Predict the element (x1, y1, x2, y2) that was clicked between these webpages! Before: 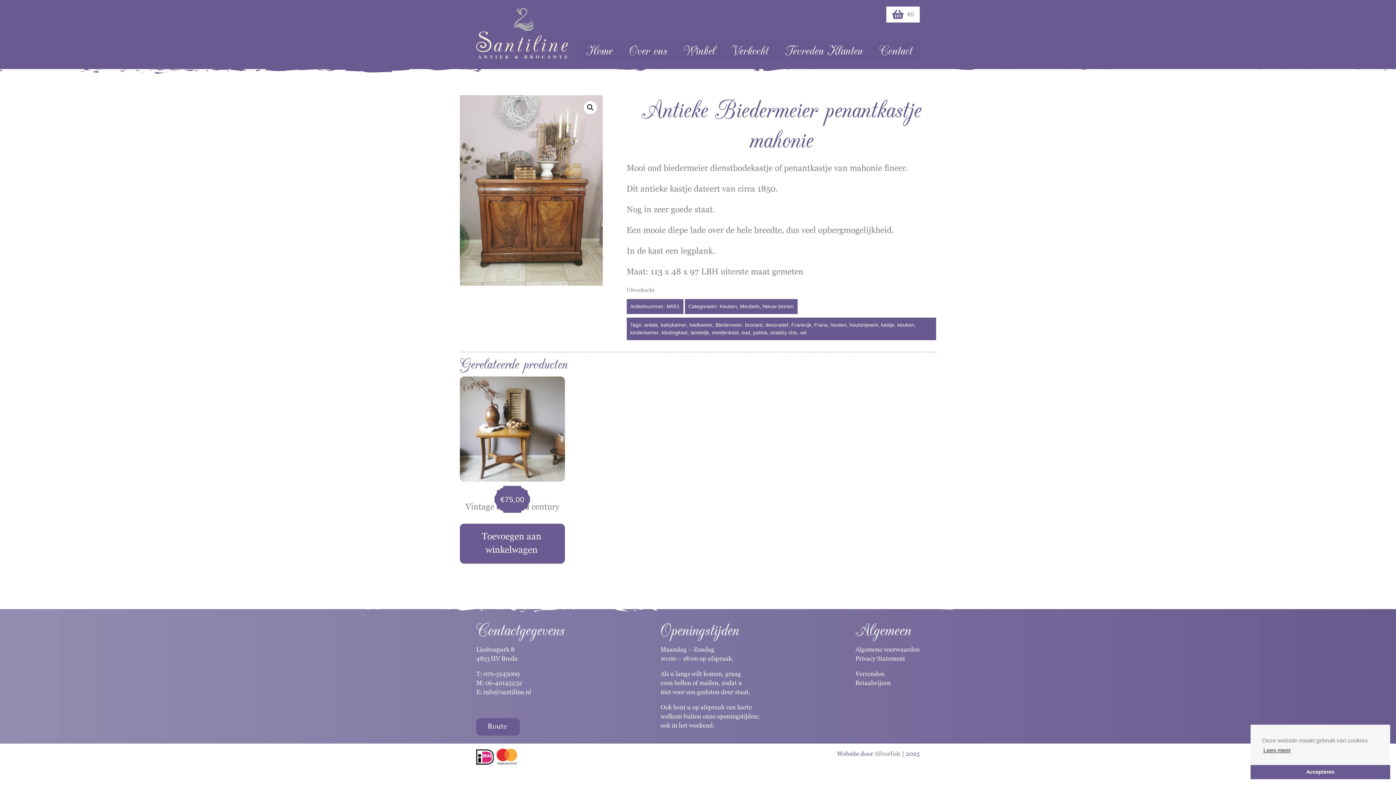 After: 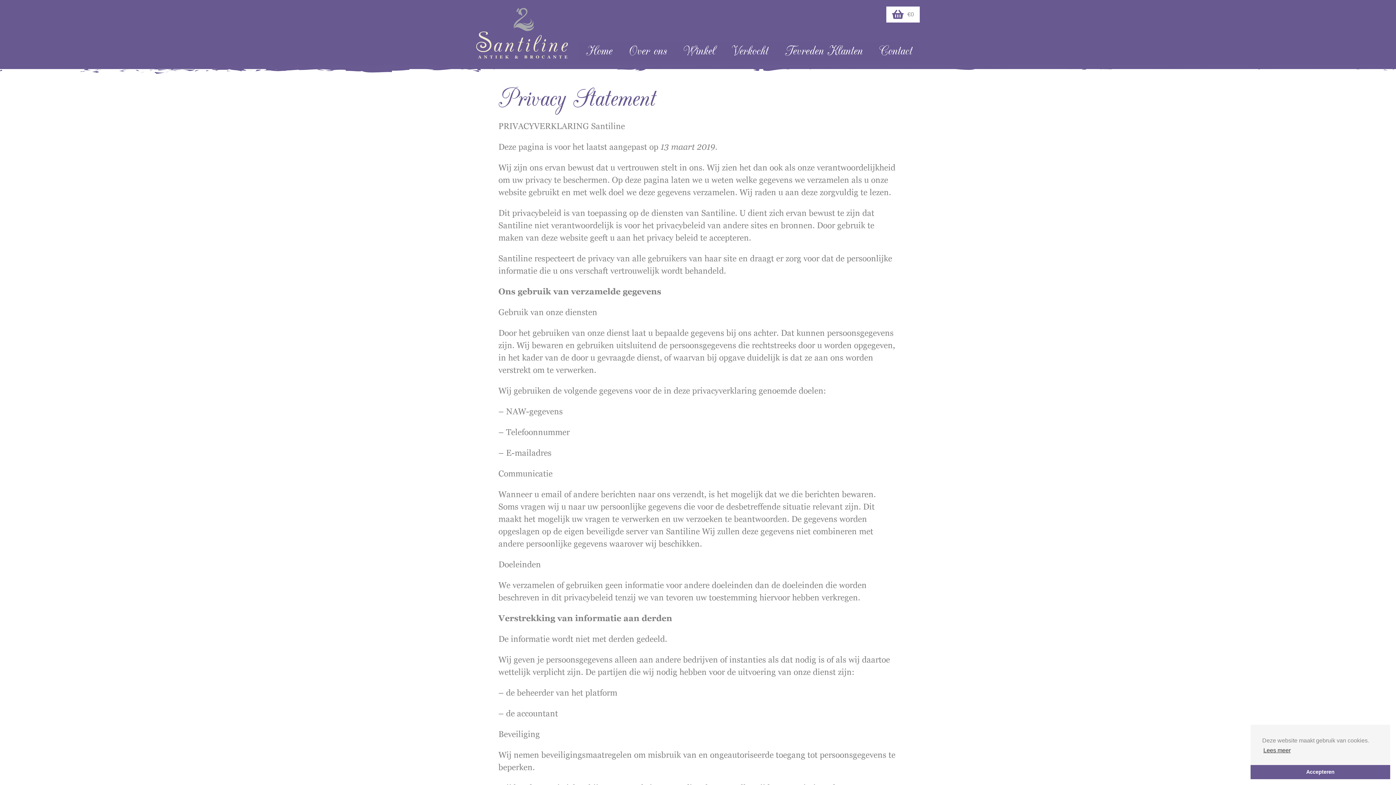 Action: bbox: (855, 655, 905, 662) label: Privacy Statement